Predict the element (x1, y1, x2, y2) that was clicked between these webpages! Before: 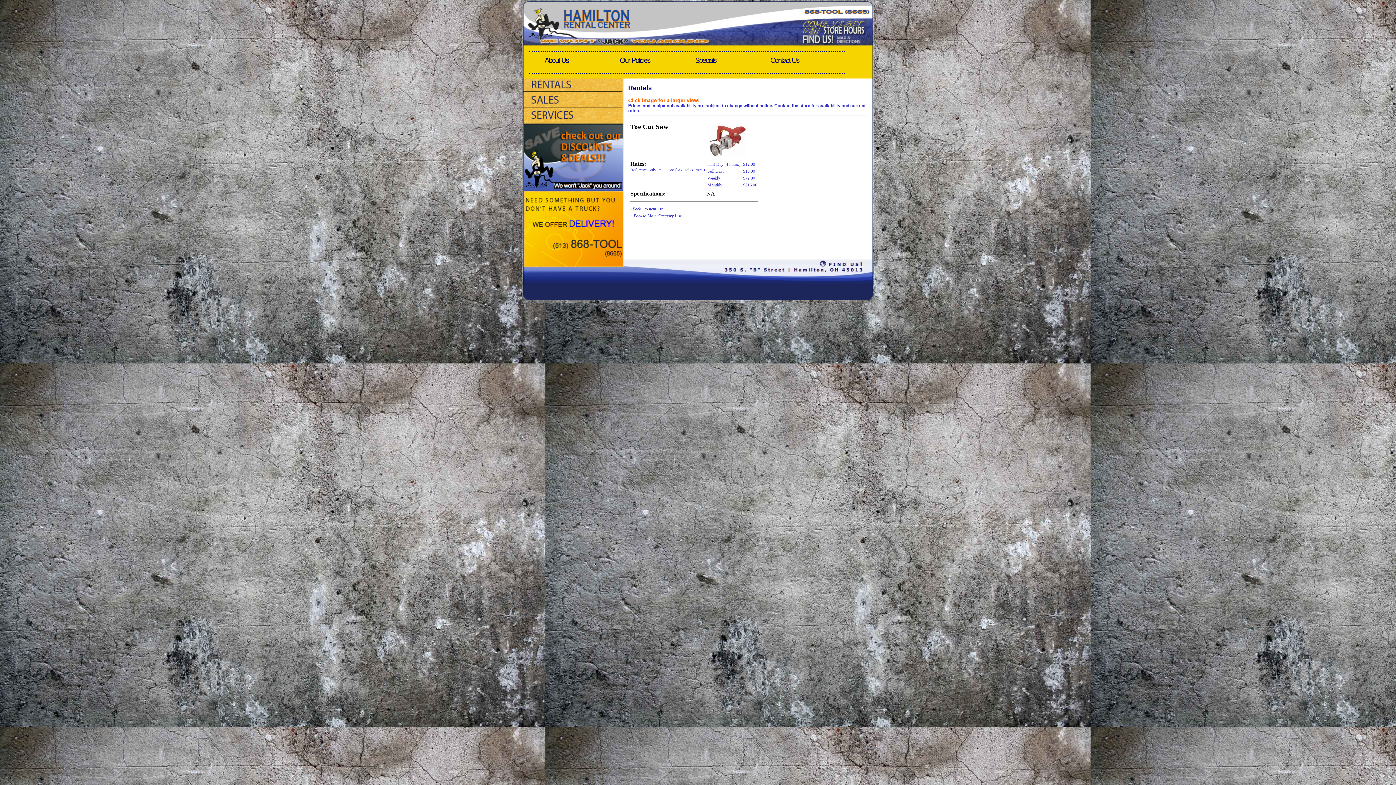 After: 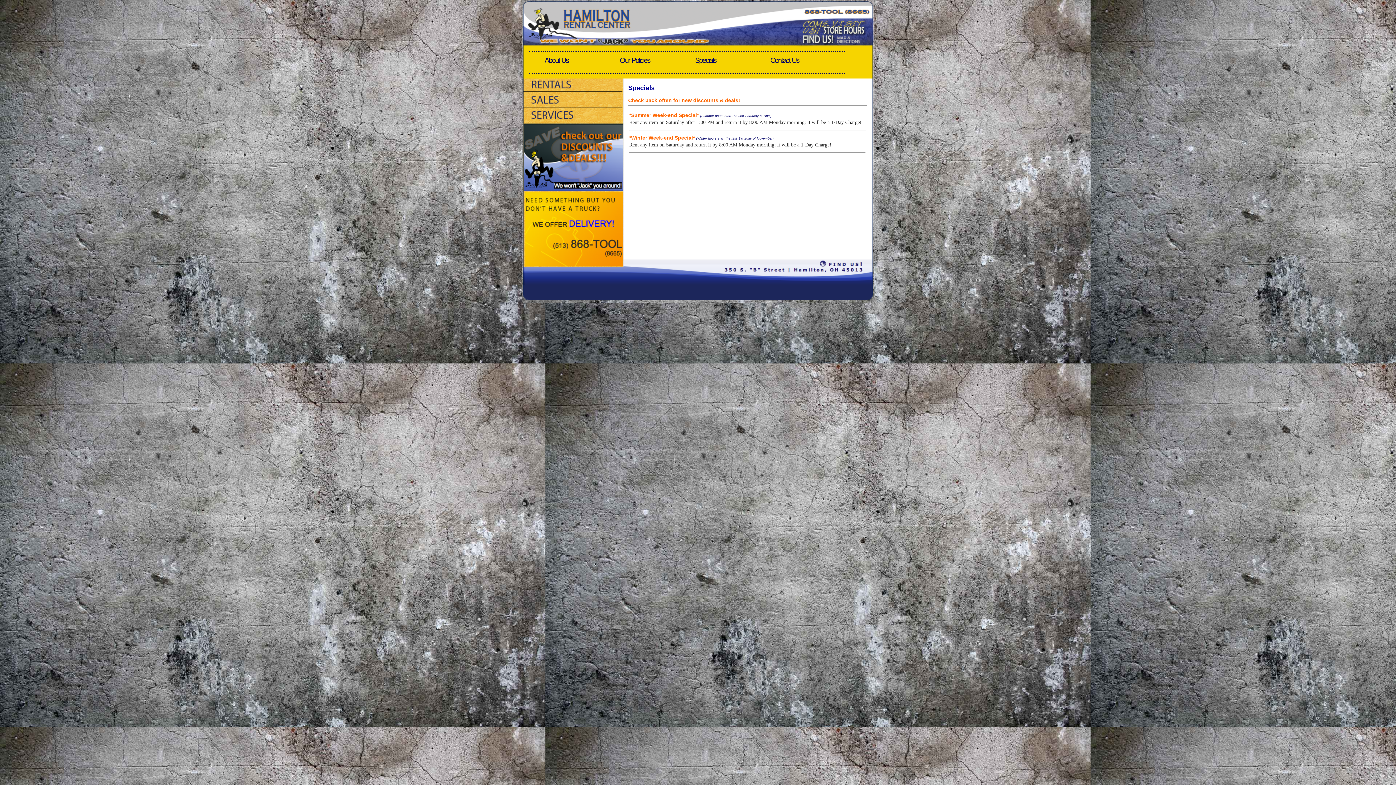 Action: bbox: (521, 186, 624, 193)